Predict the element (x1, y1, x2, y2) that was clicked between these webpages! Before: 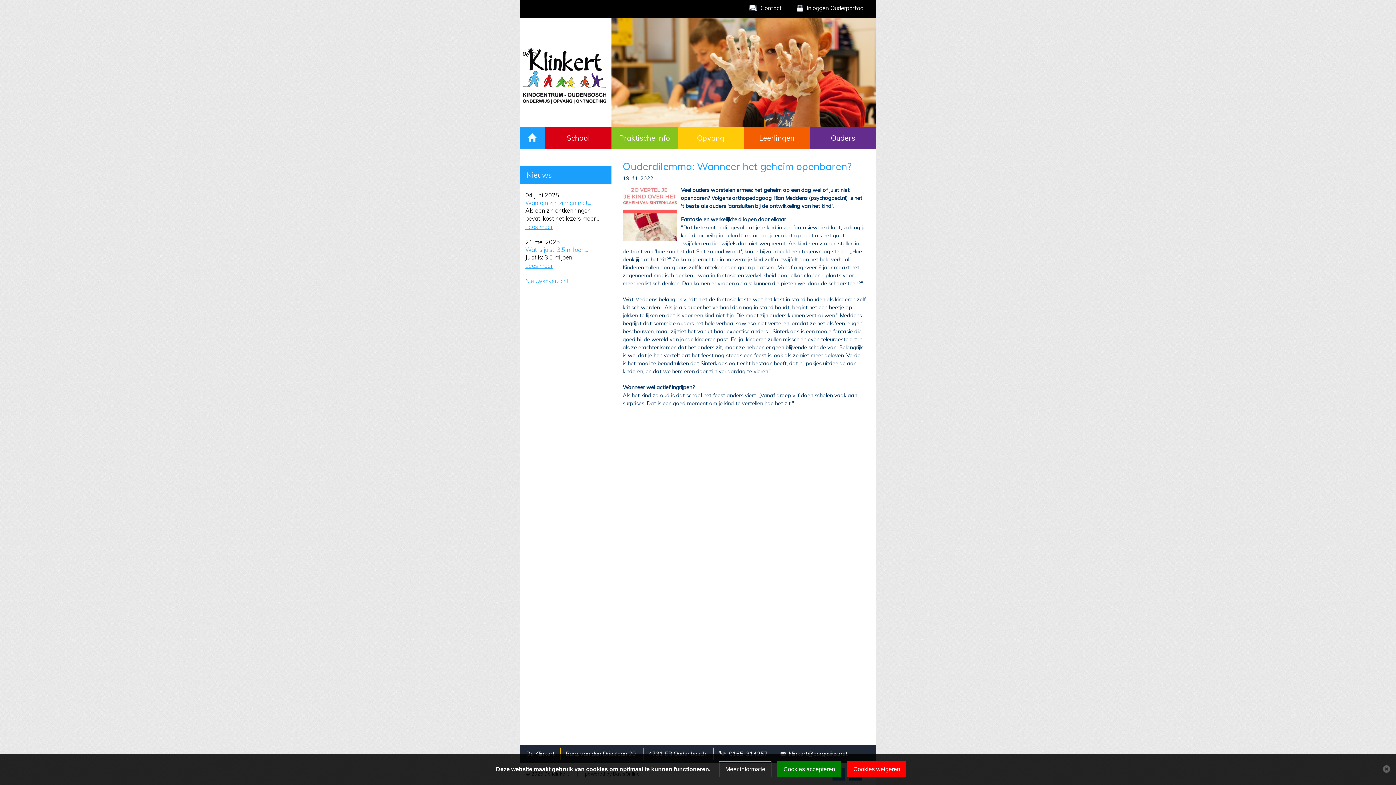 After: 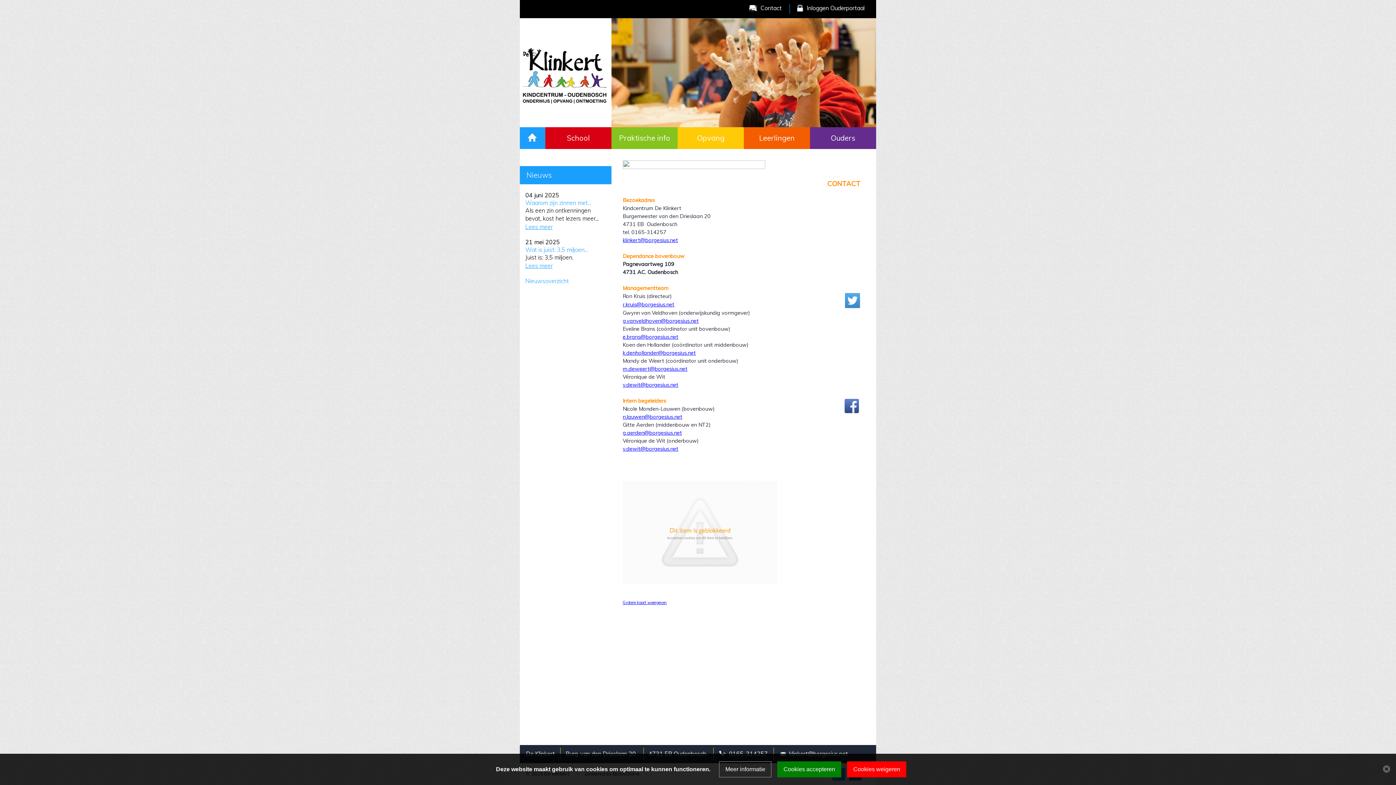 Action: bbox: (749, 4, 781, 11) label: Contact